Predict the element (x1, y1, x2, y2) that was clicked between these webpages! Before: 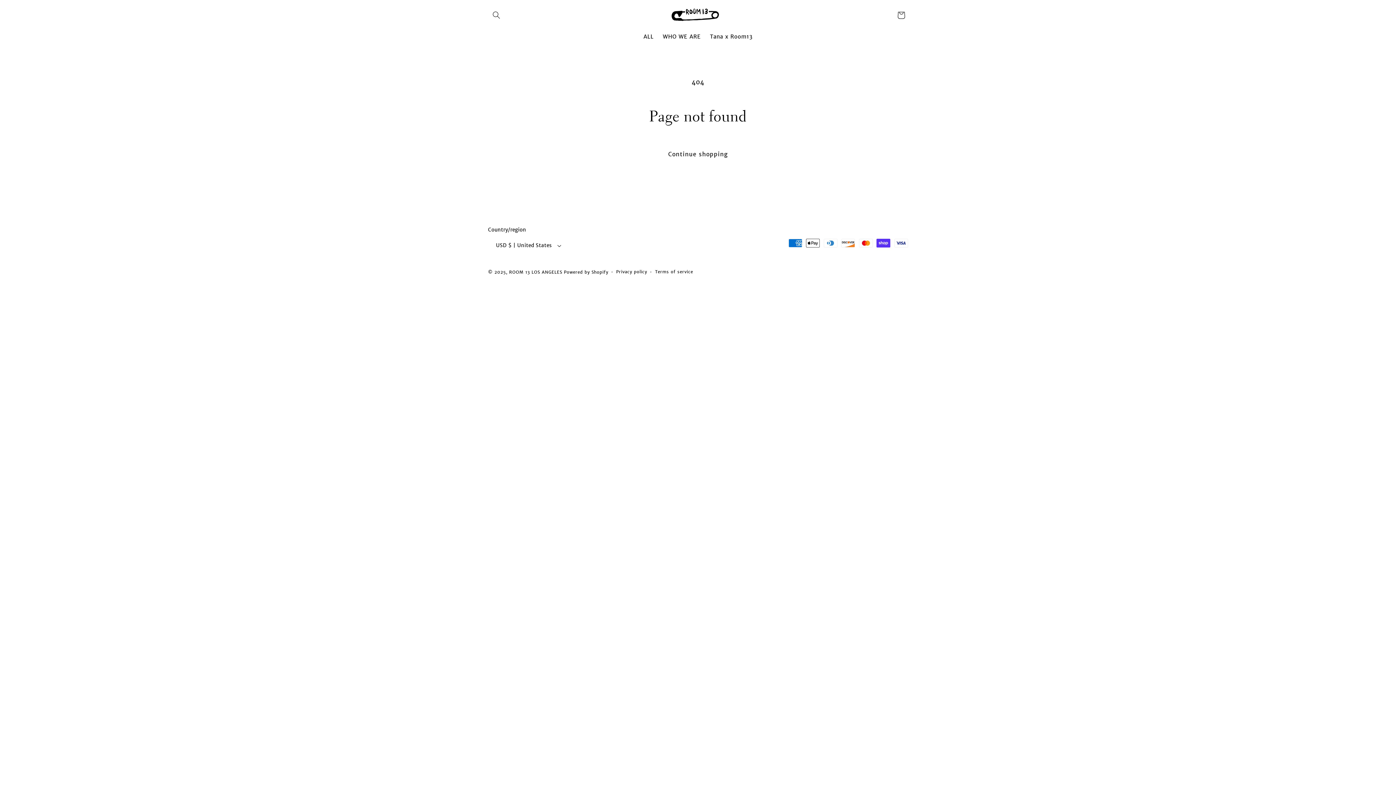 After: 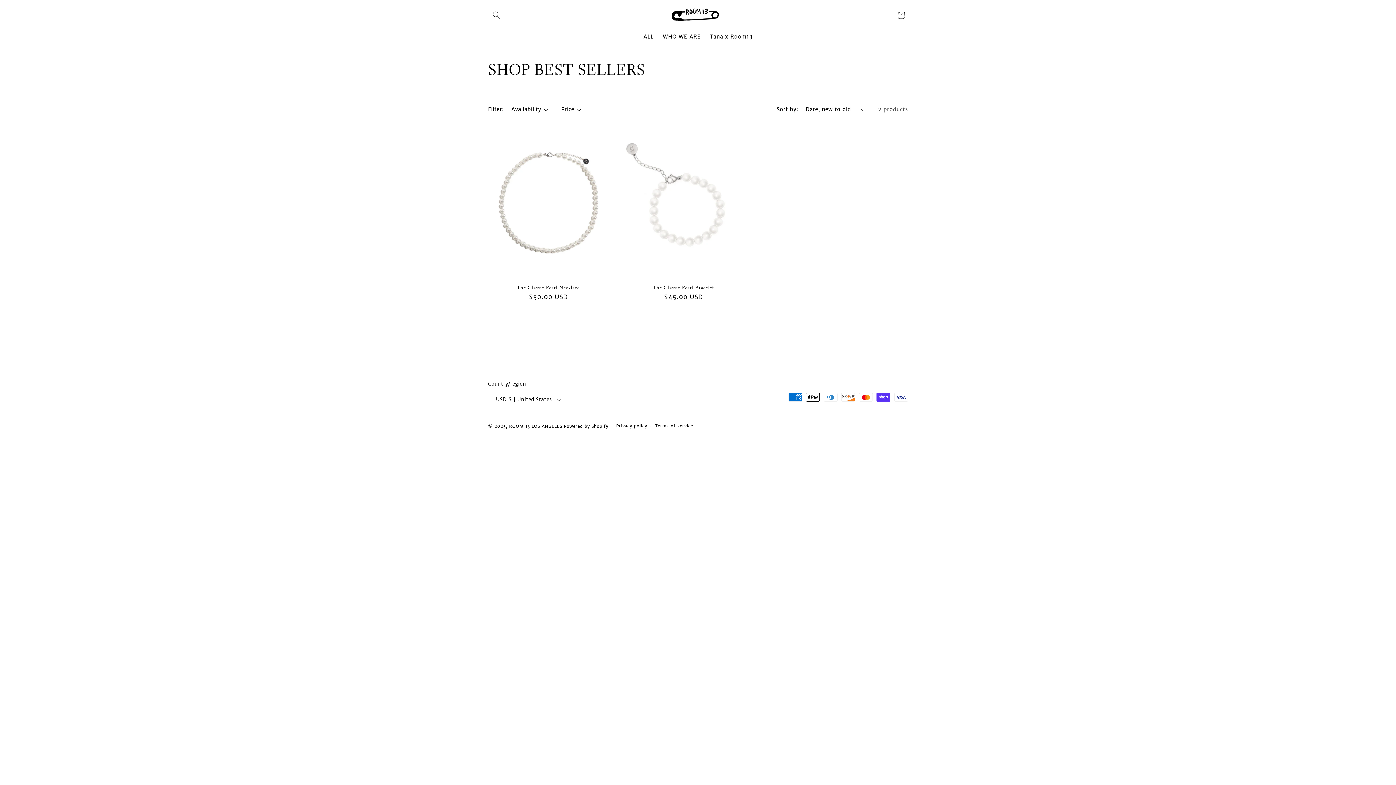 Action: bbox: (639, 28, 658, 44) label: ALL